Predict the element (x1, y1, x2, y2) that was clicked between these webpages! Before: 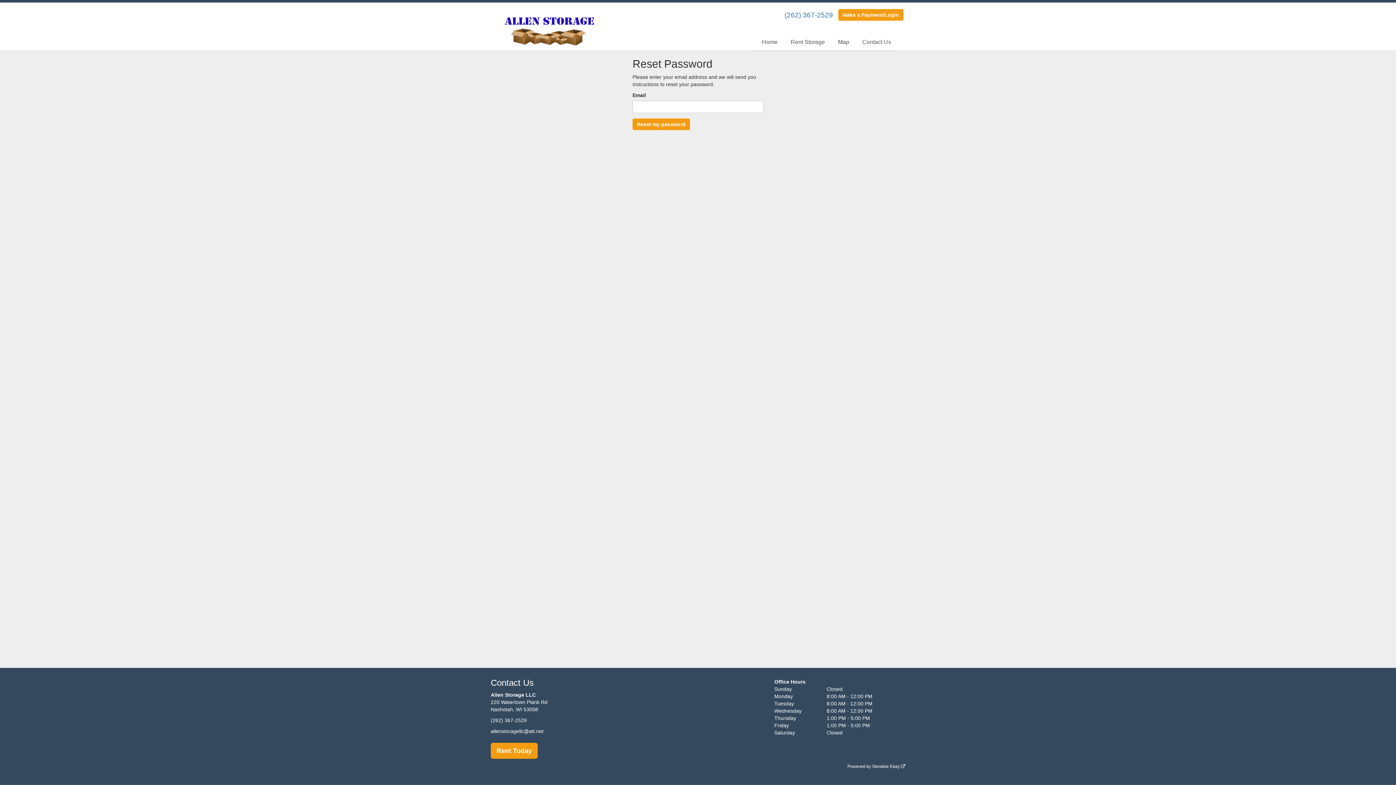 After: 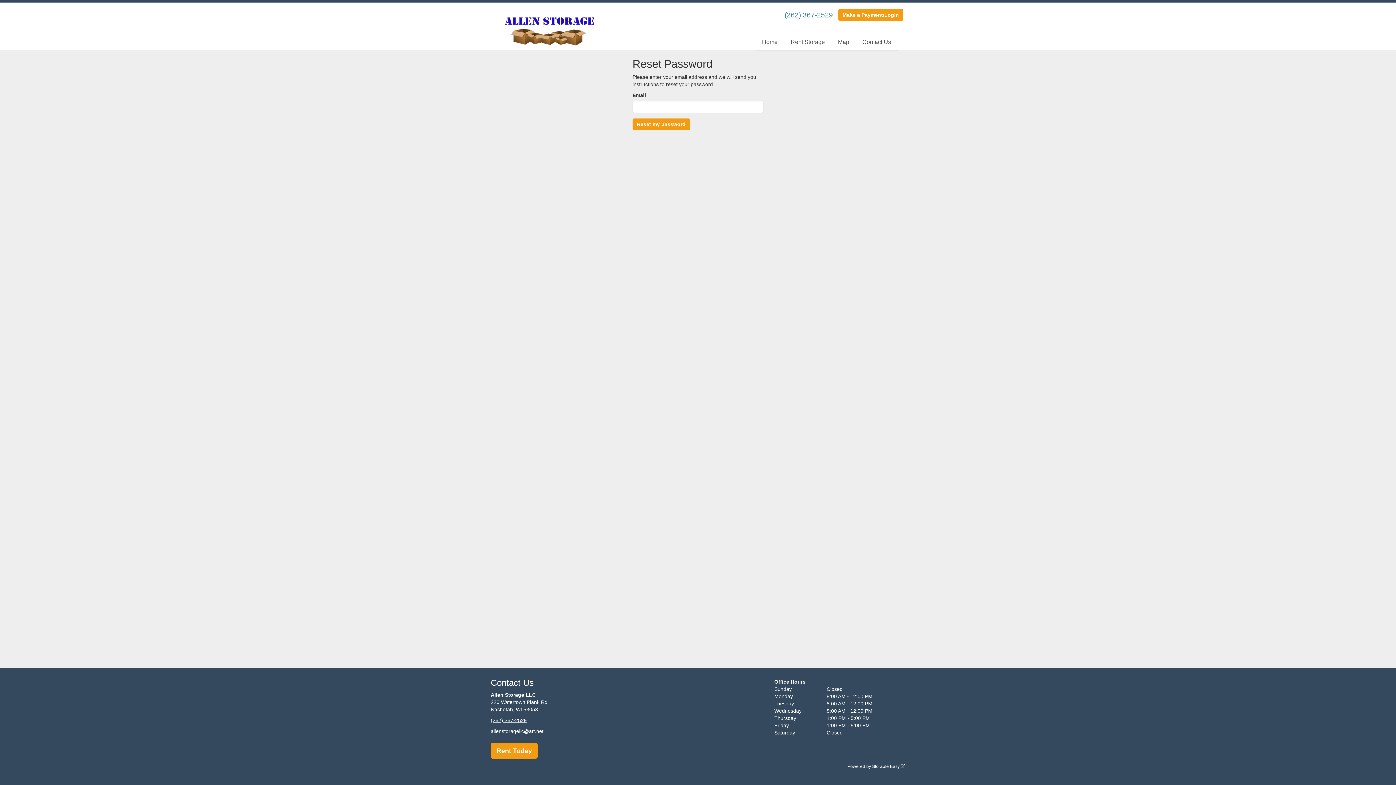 Action: bbox: (490, 717, 526, 723) label: (262) 367-2529